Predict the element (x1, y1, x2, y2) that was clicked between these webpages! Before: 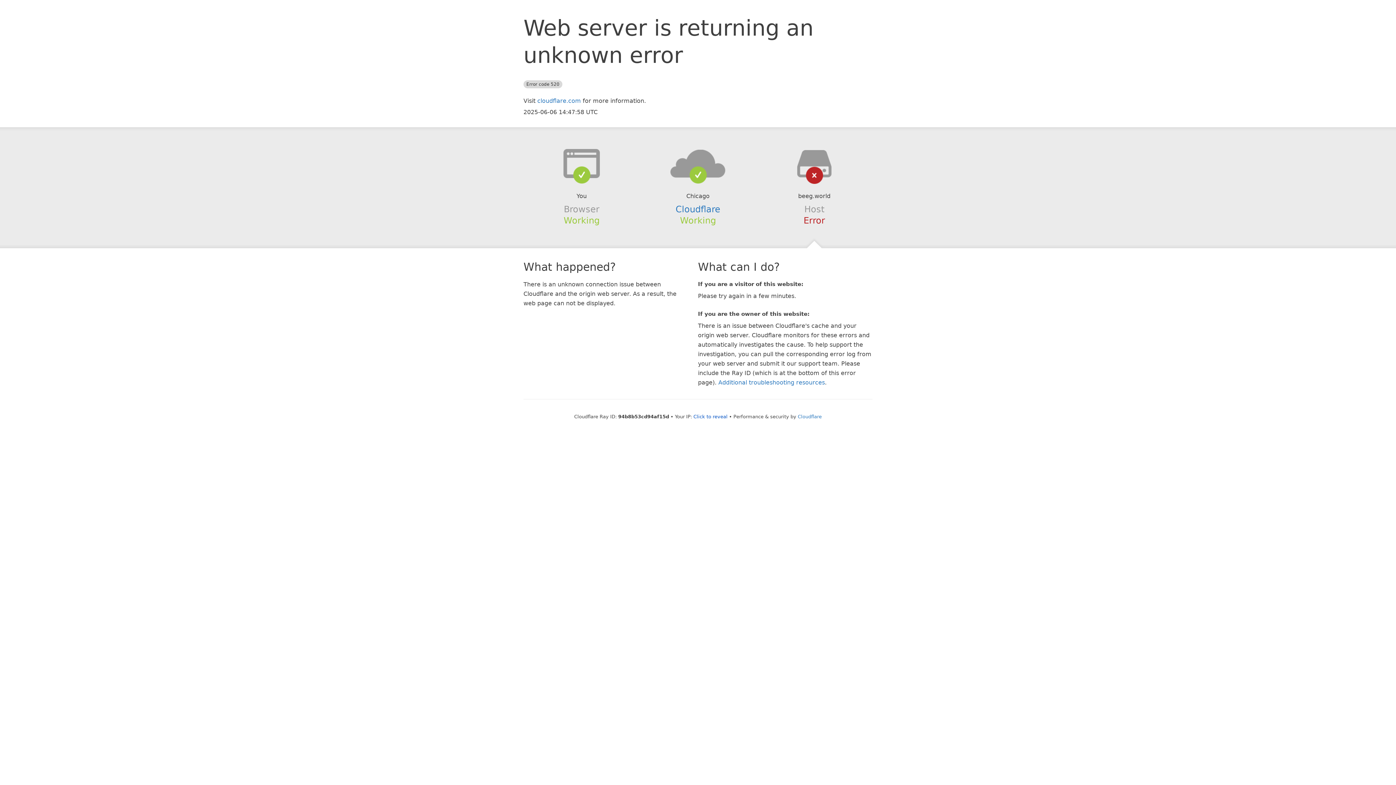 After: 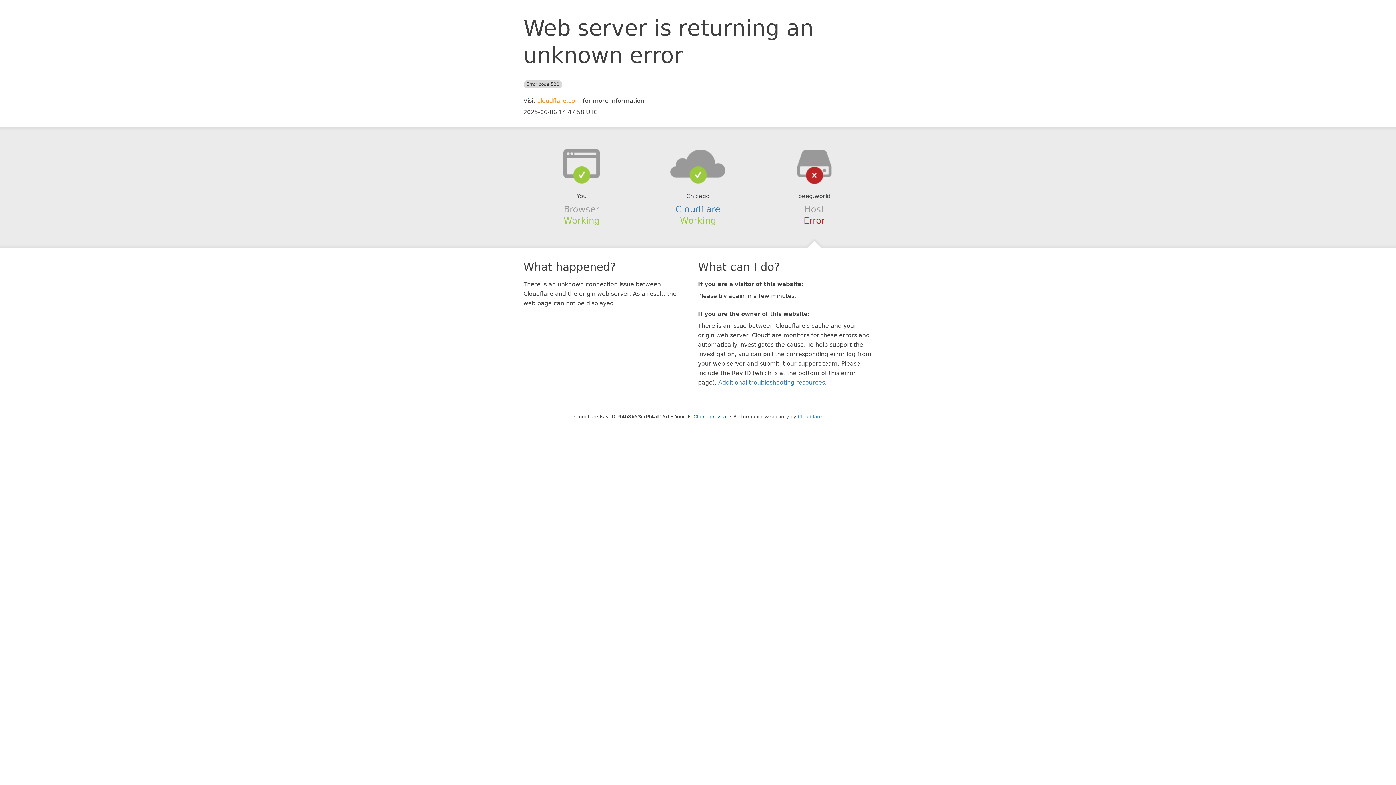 Action: bbox: (537, 97, 581, 104) label: cloudflare.com